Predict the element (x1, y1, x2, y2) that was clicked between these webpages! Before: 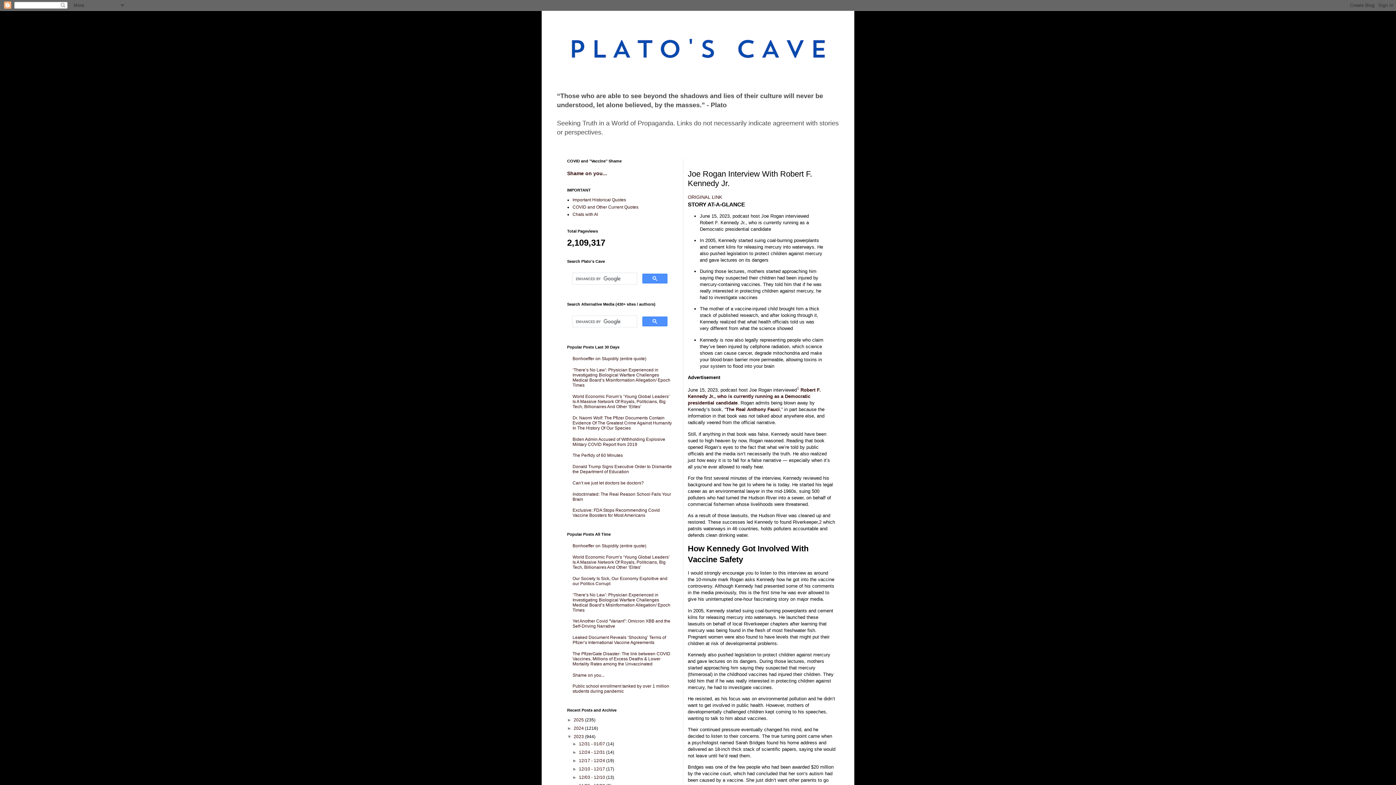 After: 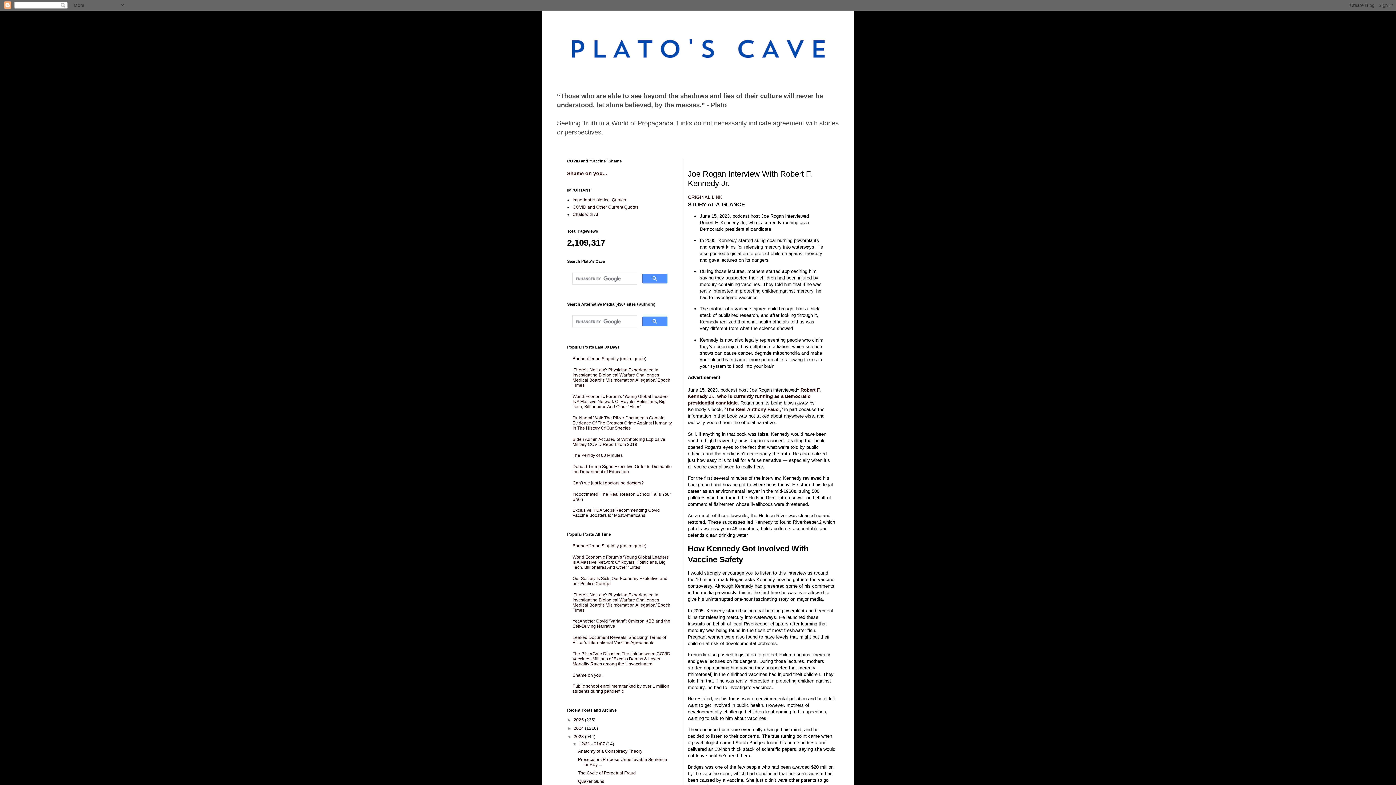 Action: label: ►   bbox: (572, 741, 579, 746)